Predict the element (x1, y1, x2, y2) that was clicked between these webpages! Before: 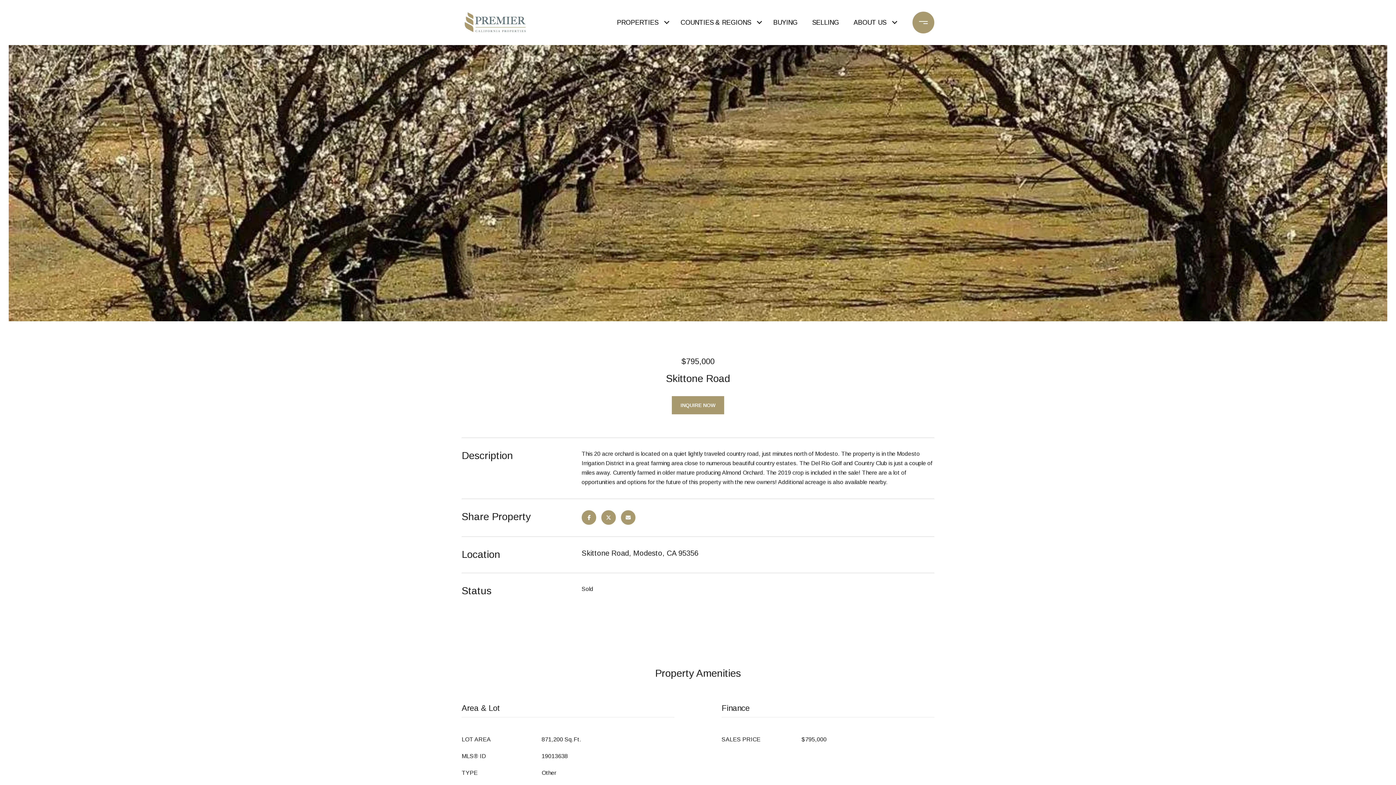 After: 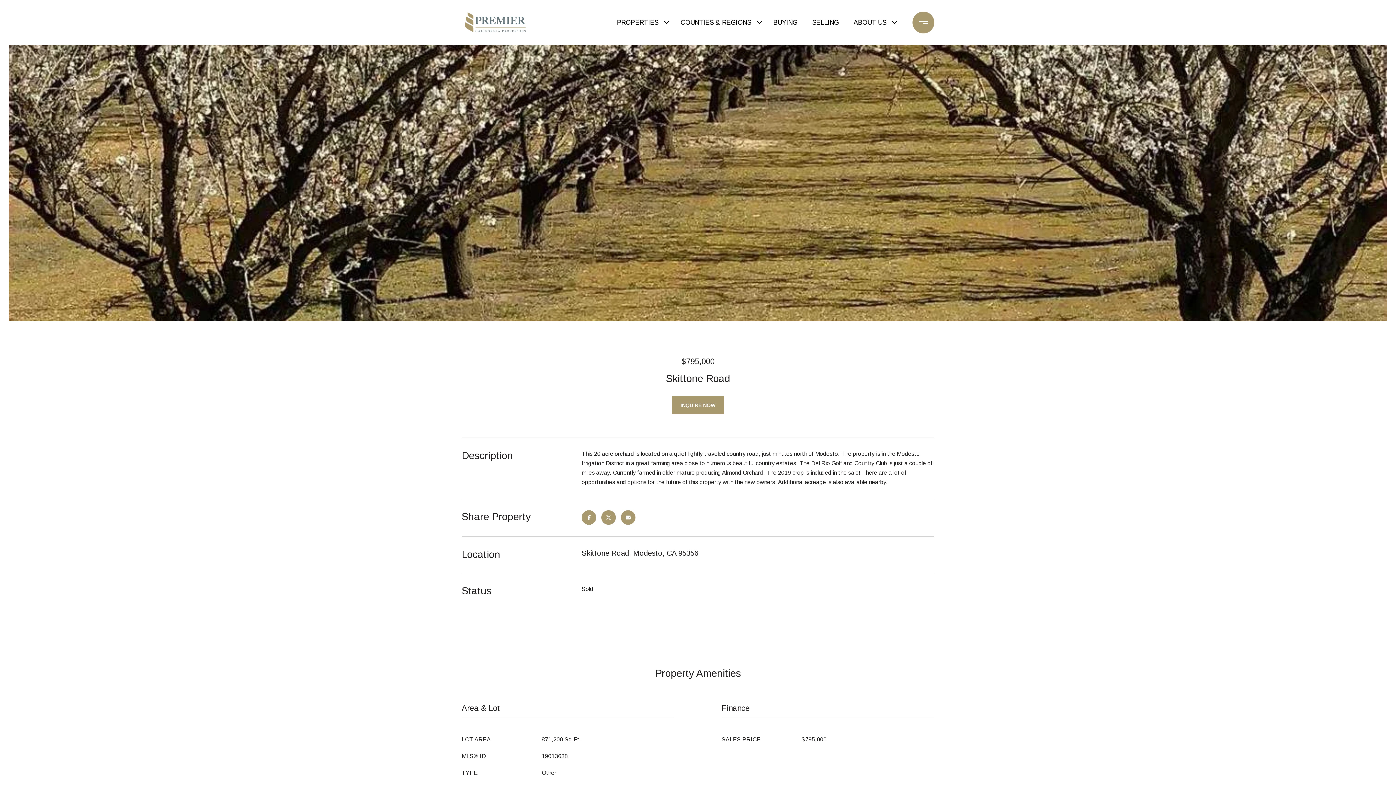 Action: bbox: (850, 10, 890, 34) label: ABOUT US